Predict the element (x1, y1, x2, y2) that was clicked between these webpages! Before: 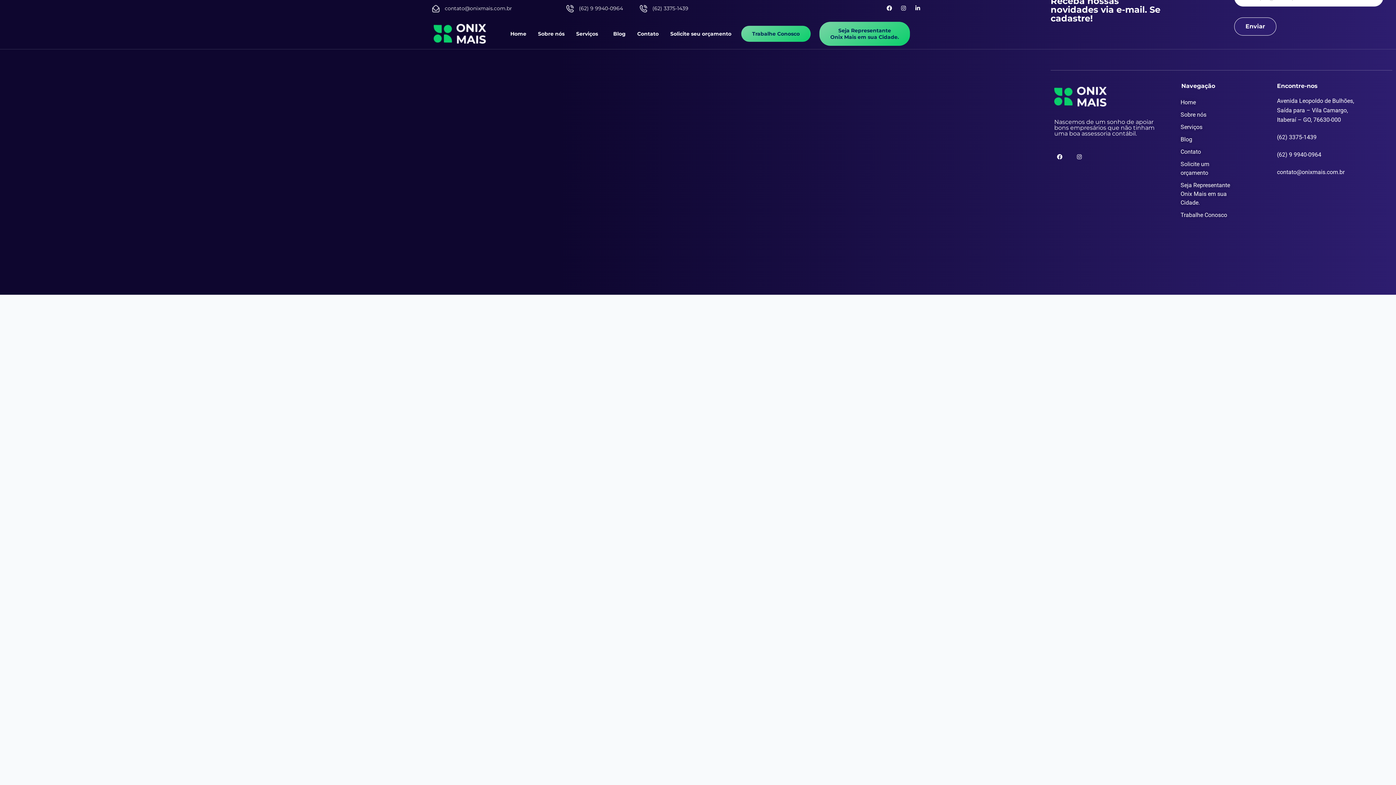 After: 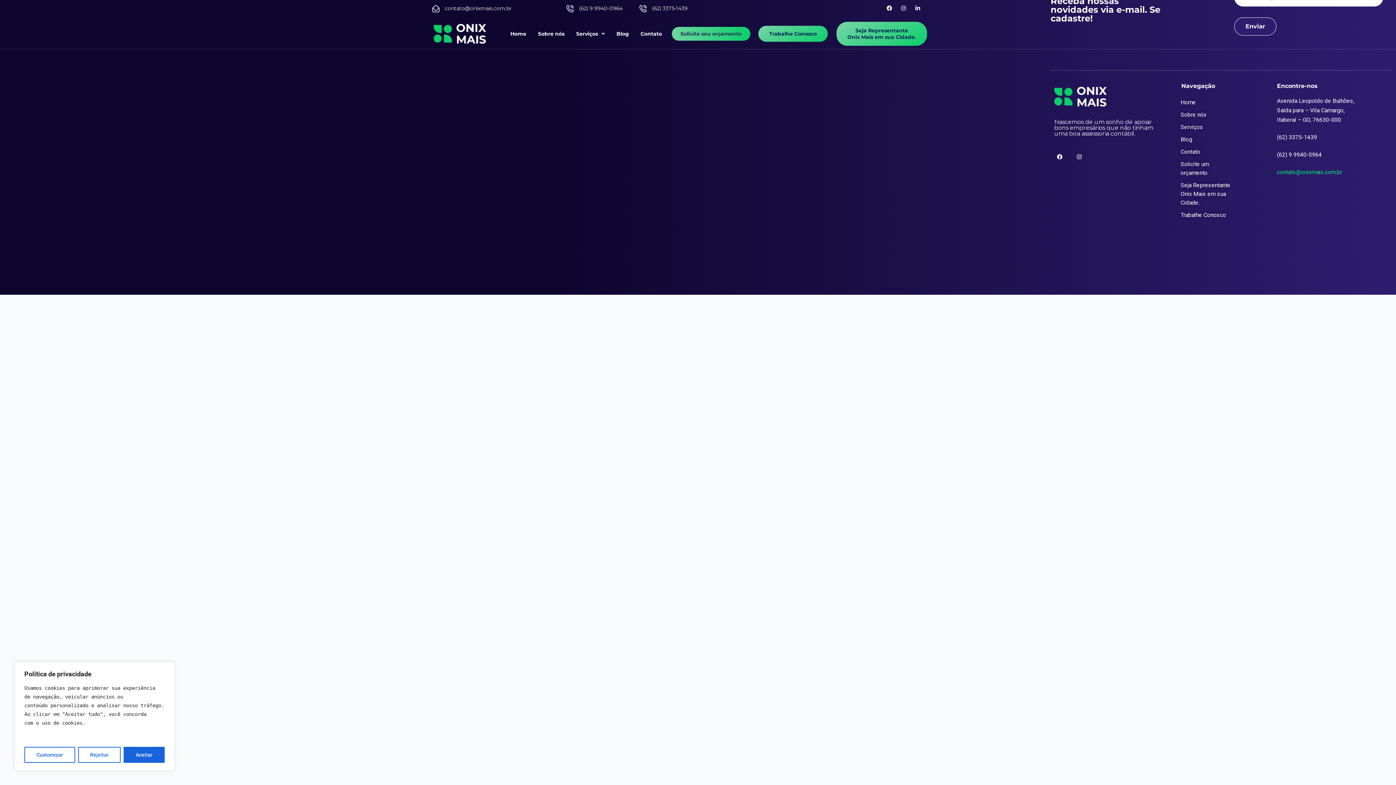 Action: bbox: (1277, 167, 1361, 177) label: contato@onixmais.com.br